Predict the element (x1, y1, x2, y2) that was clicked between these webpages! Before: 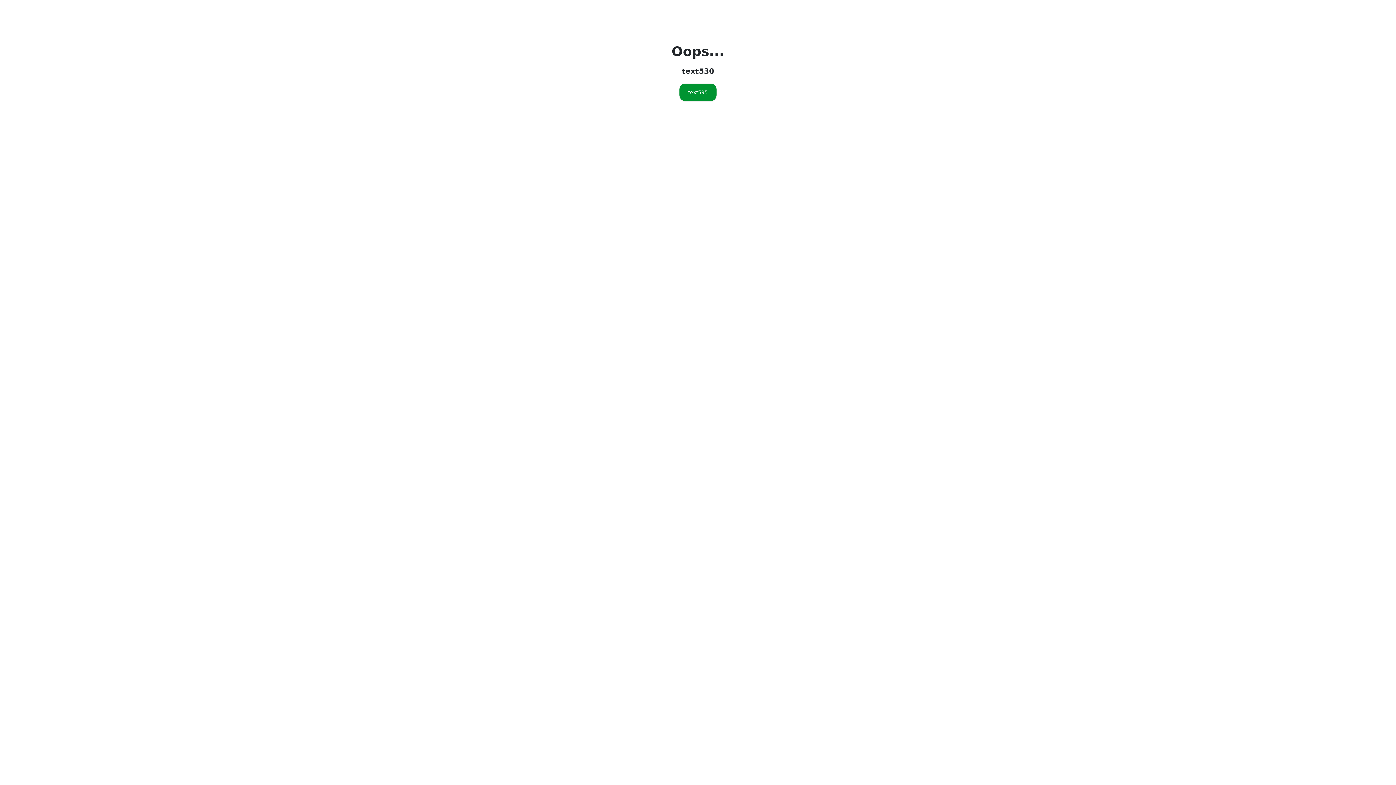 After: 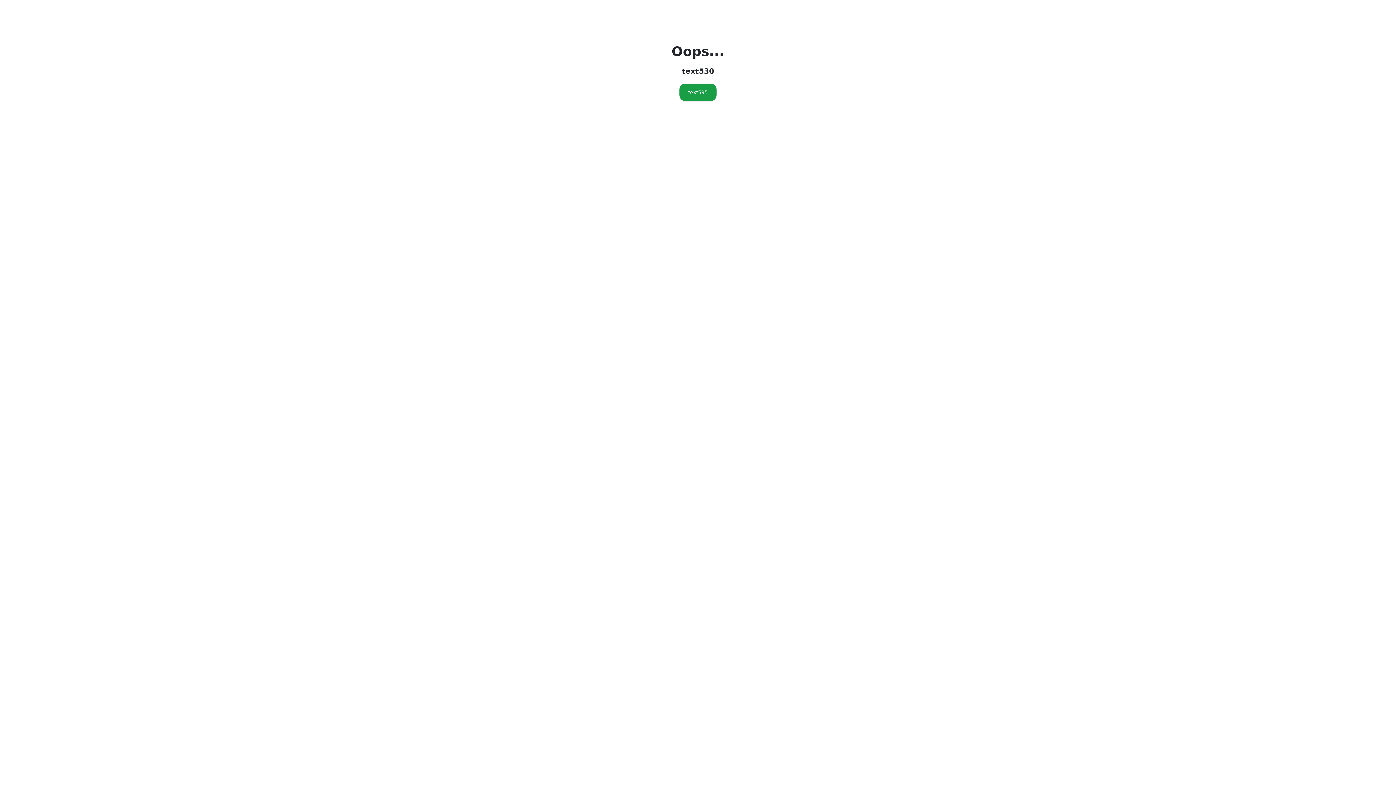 Action: label: text595 bbox: (679, 83, 716, 101)